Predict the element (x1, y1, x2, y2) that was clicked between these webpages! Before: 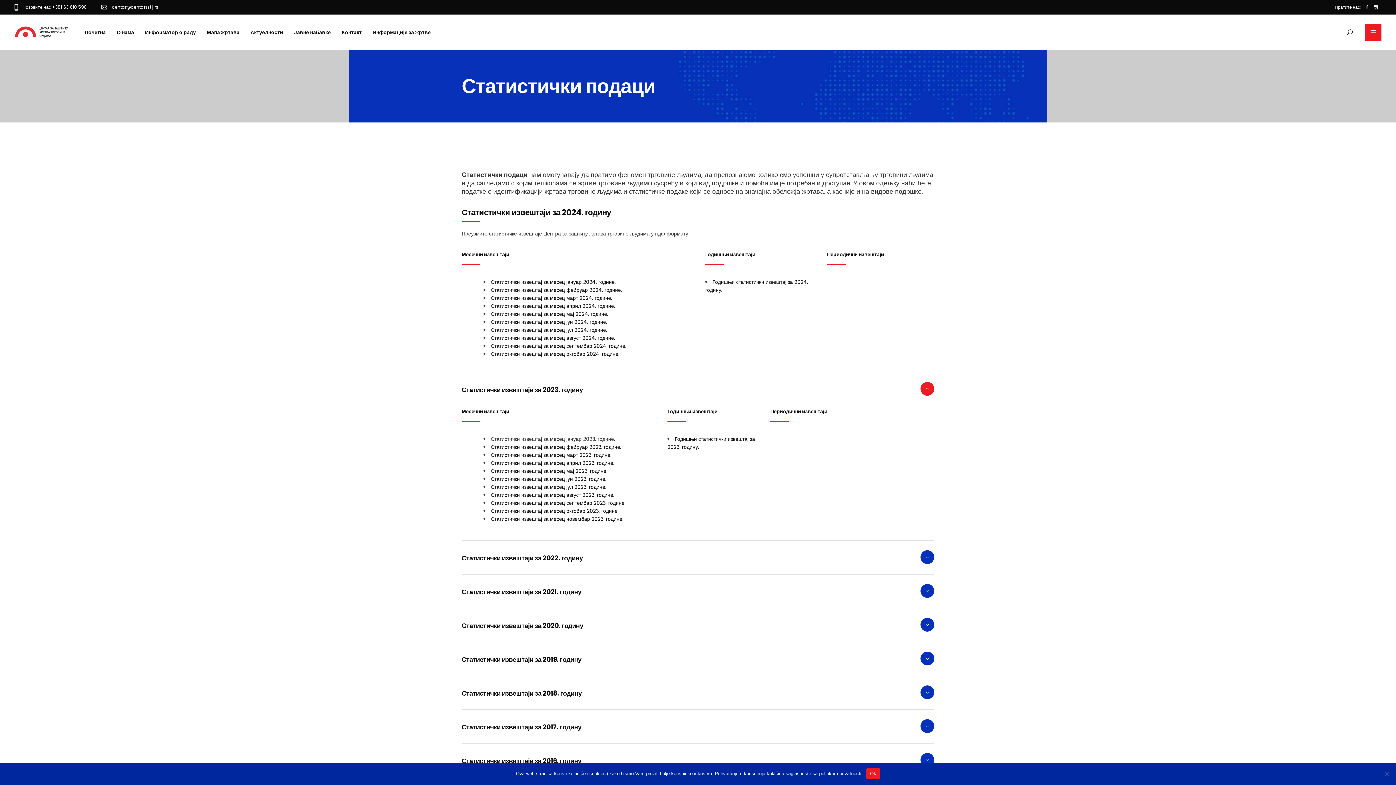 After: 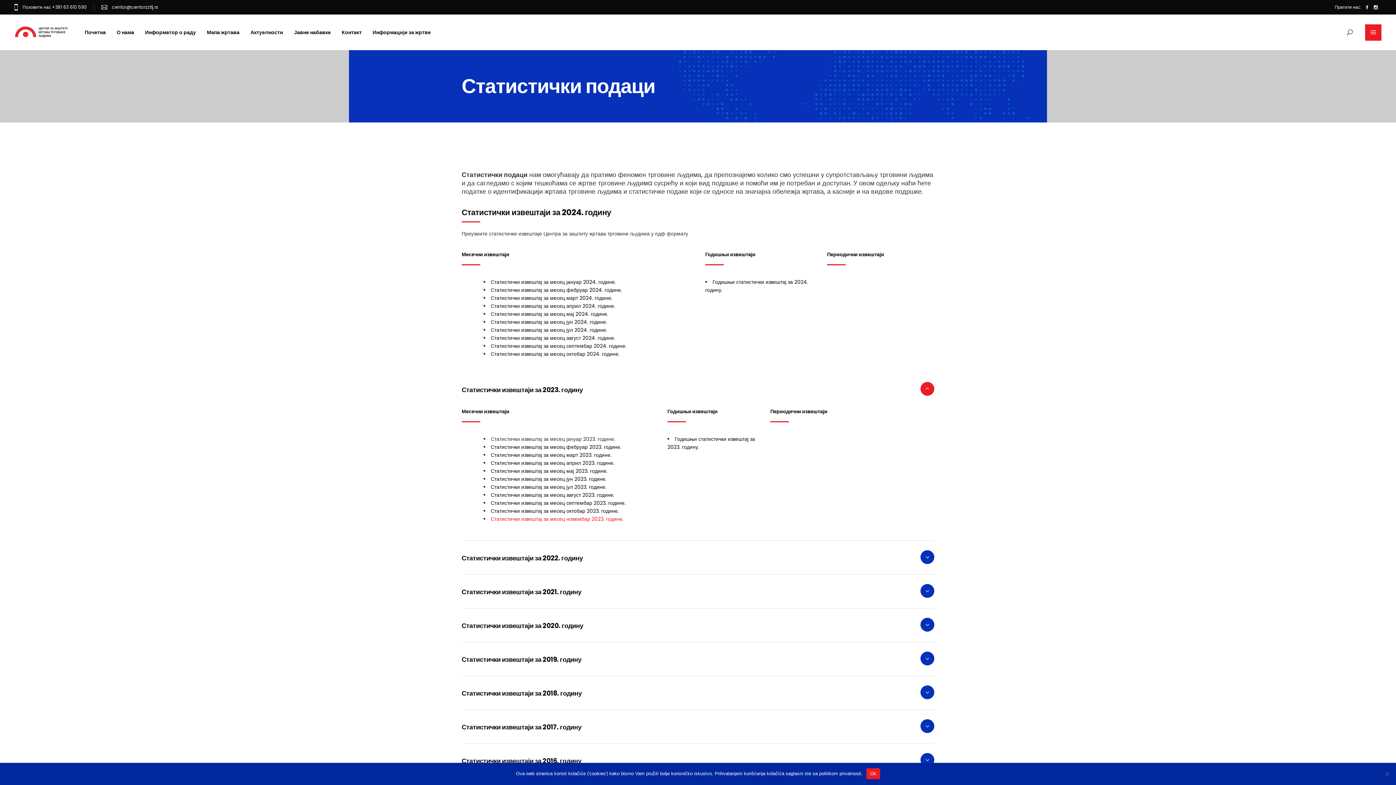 Action: bbox: (490, 515, 623, 522) label: Статистички извештај за месец новембар 2023. године.